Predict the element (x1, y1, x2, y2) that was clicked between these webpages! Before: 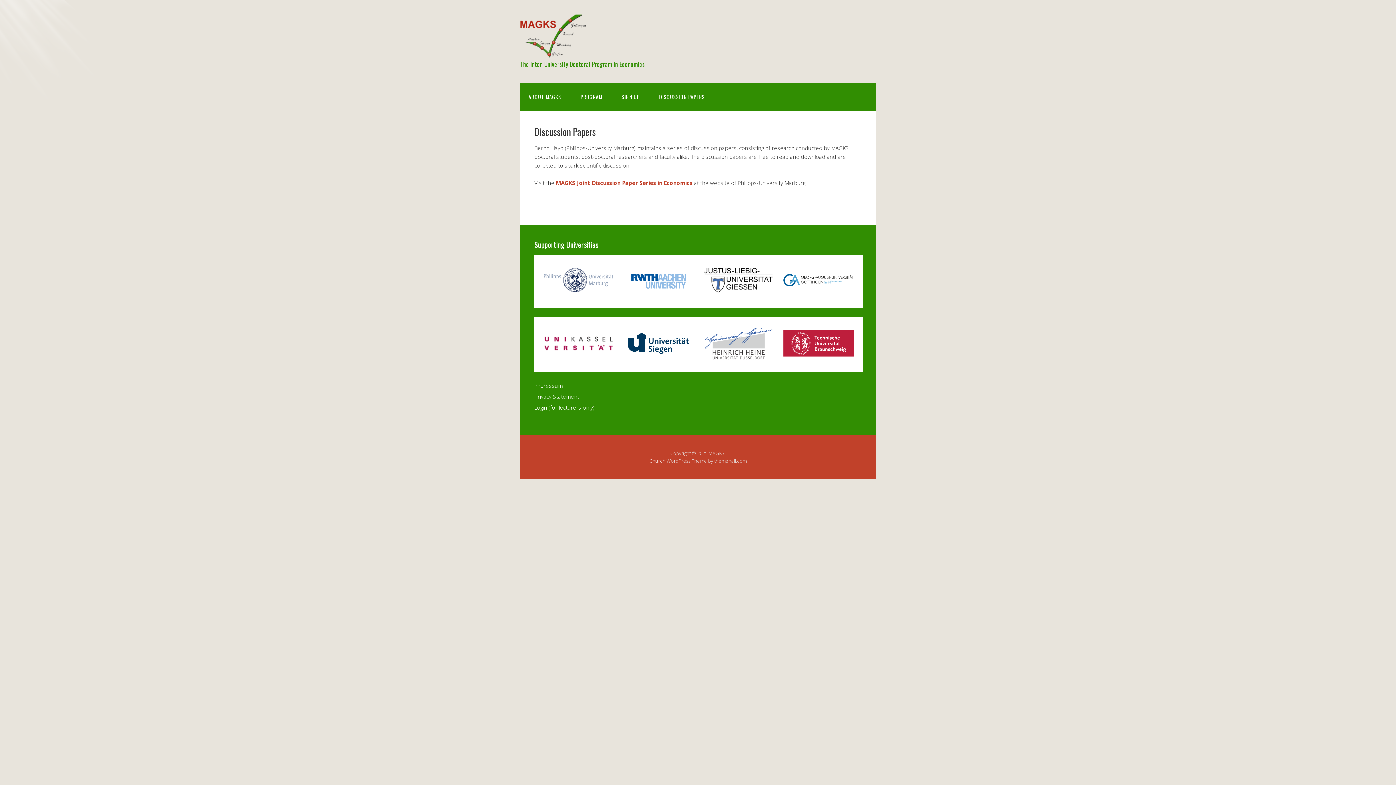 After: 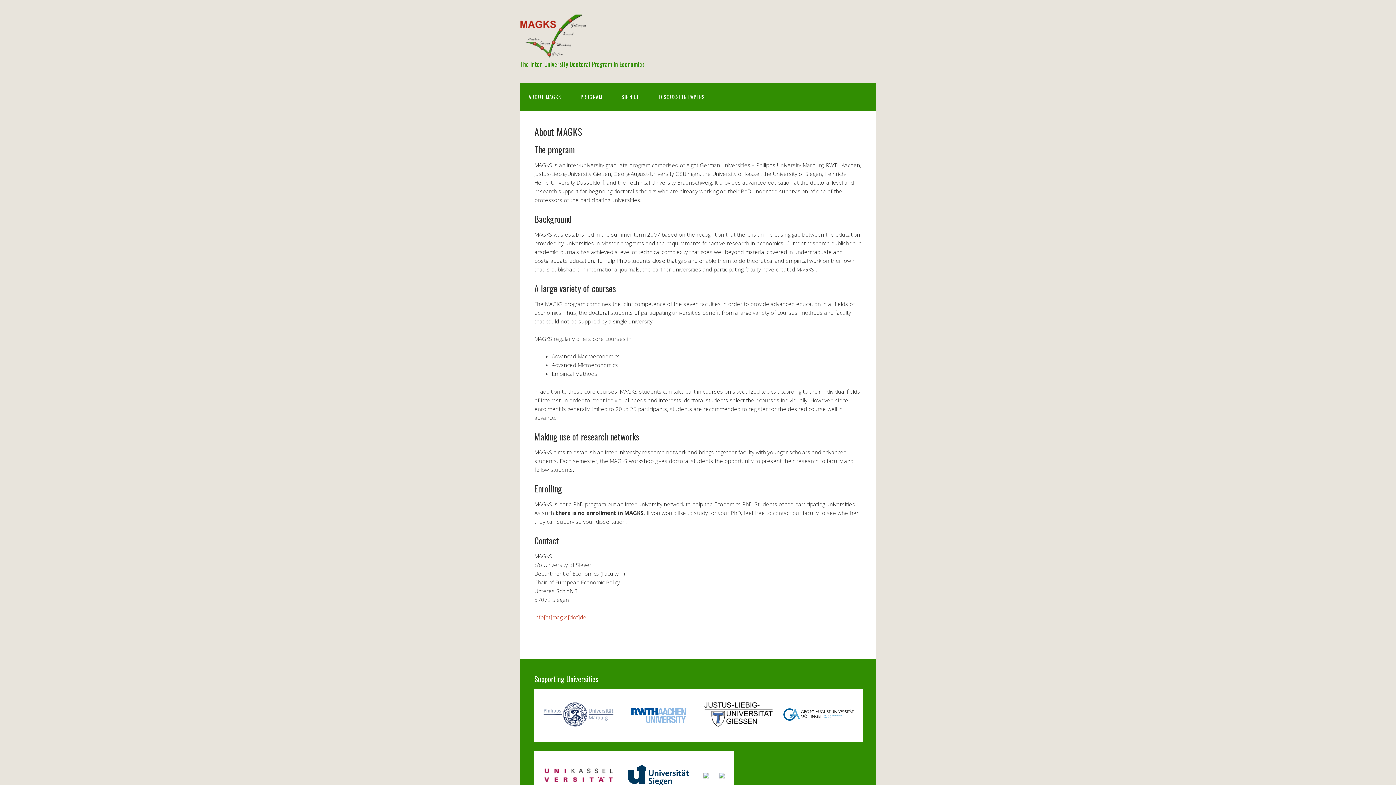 Action: bbox: (520, 40, 586, 62)